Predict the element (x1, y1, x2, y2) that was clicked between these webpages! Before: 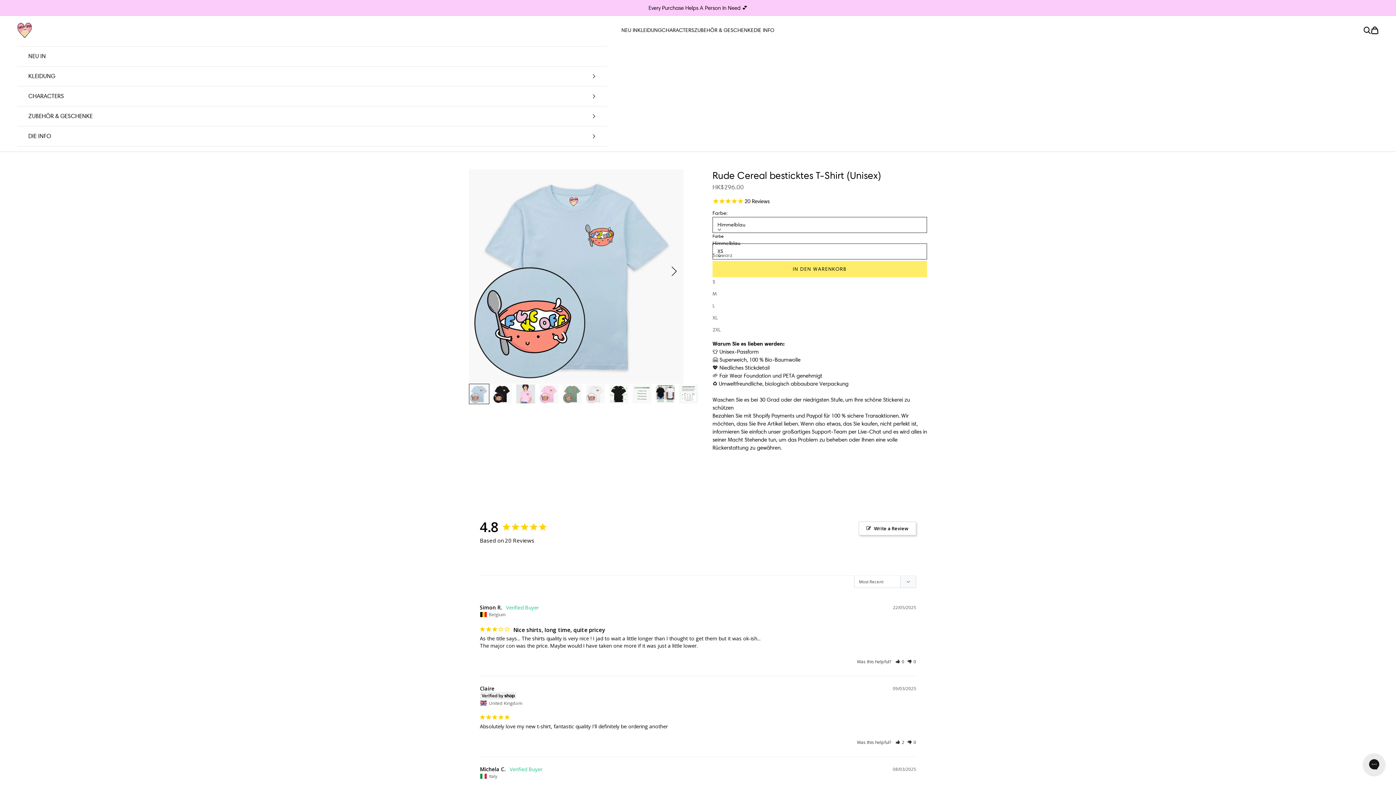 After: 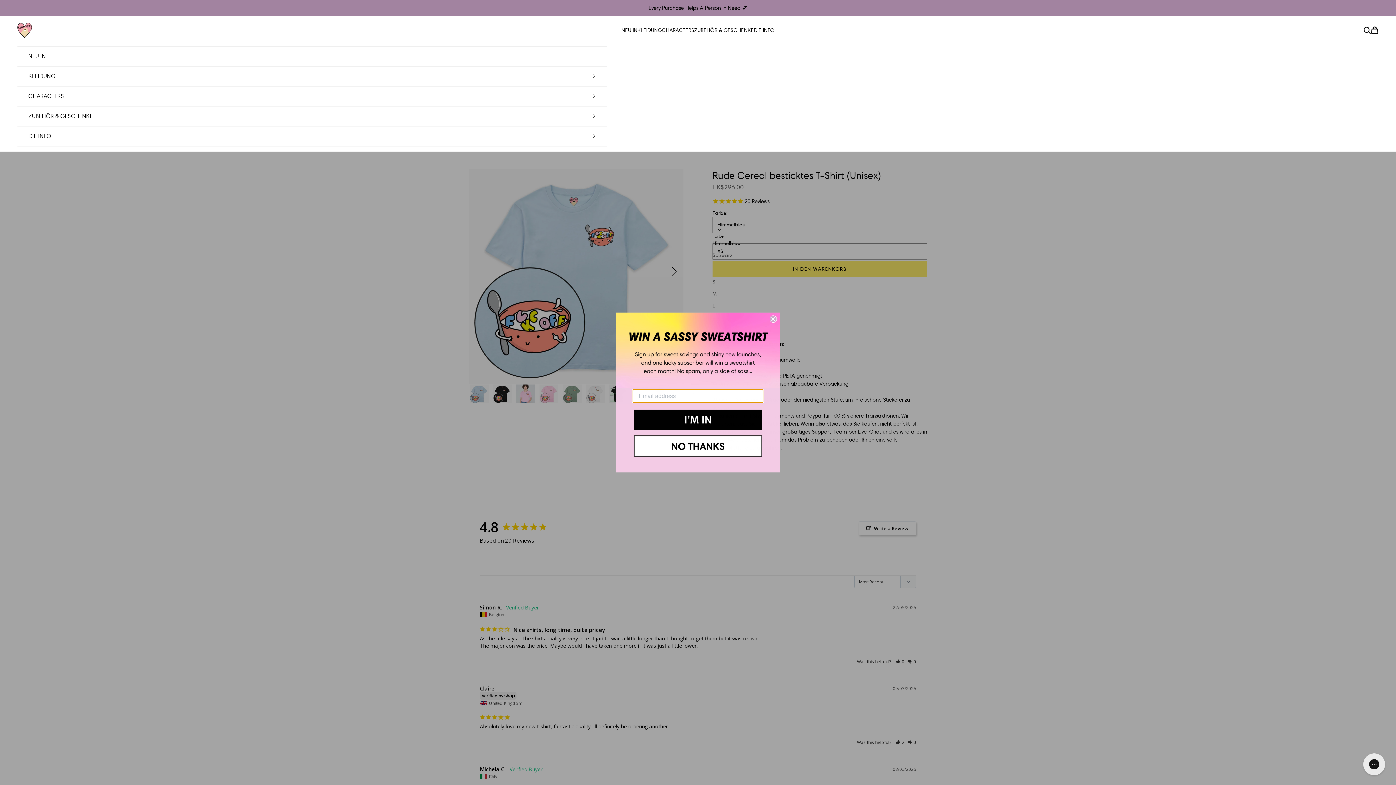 Action: bbox: (608, 384, 629, 404) label: Gehe zu Element 7